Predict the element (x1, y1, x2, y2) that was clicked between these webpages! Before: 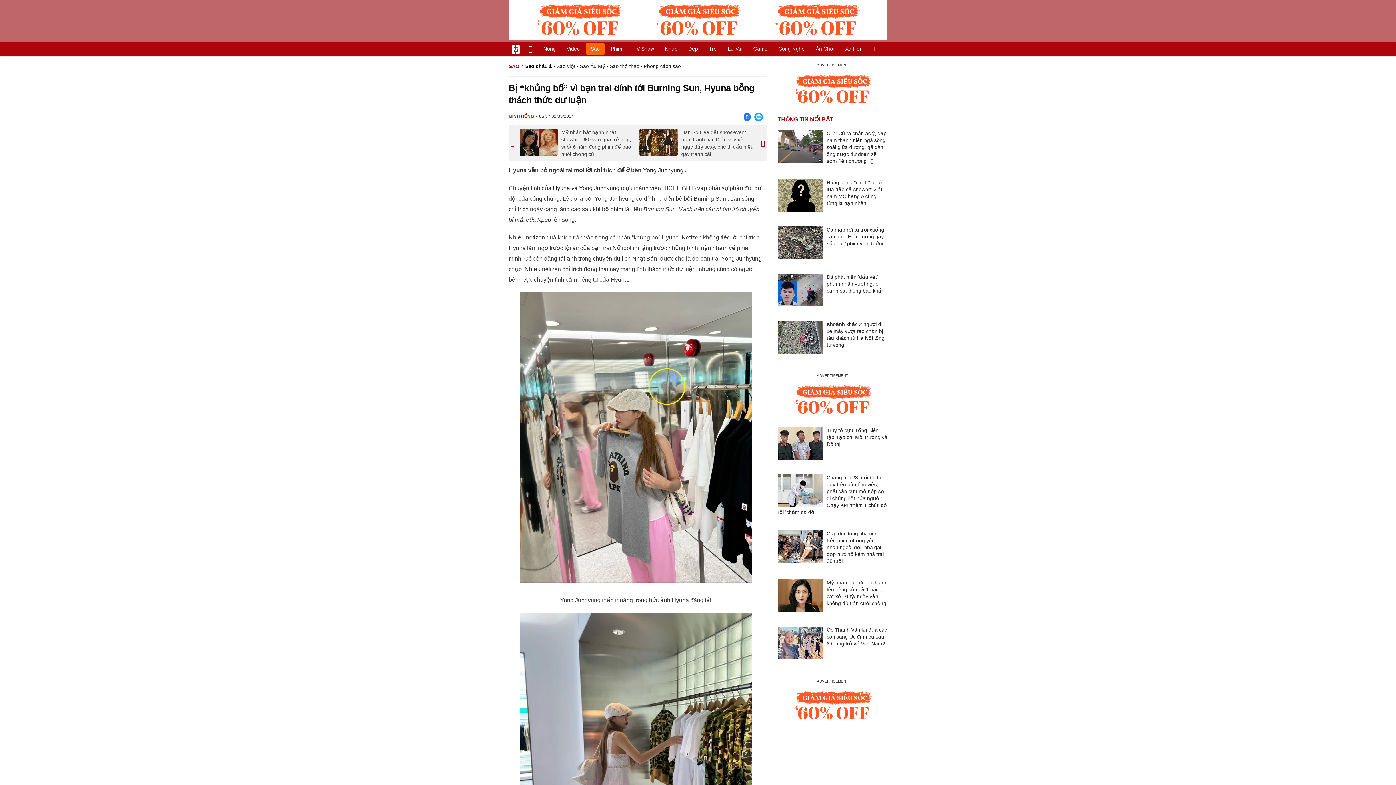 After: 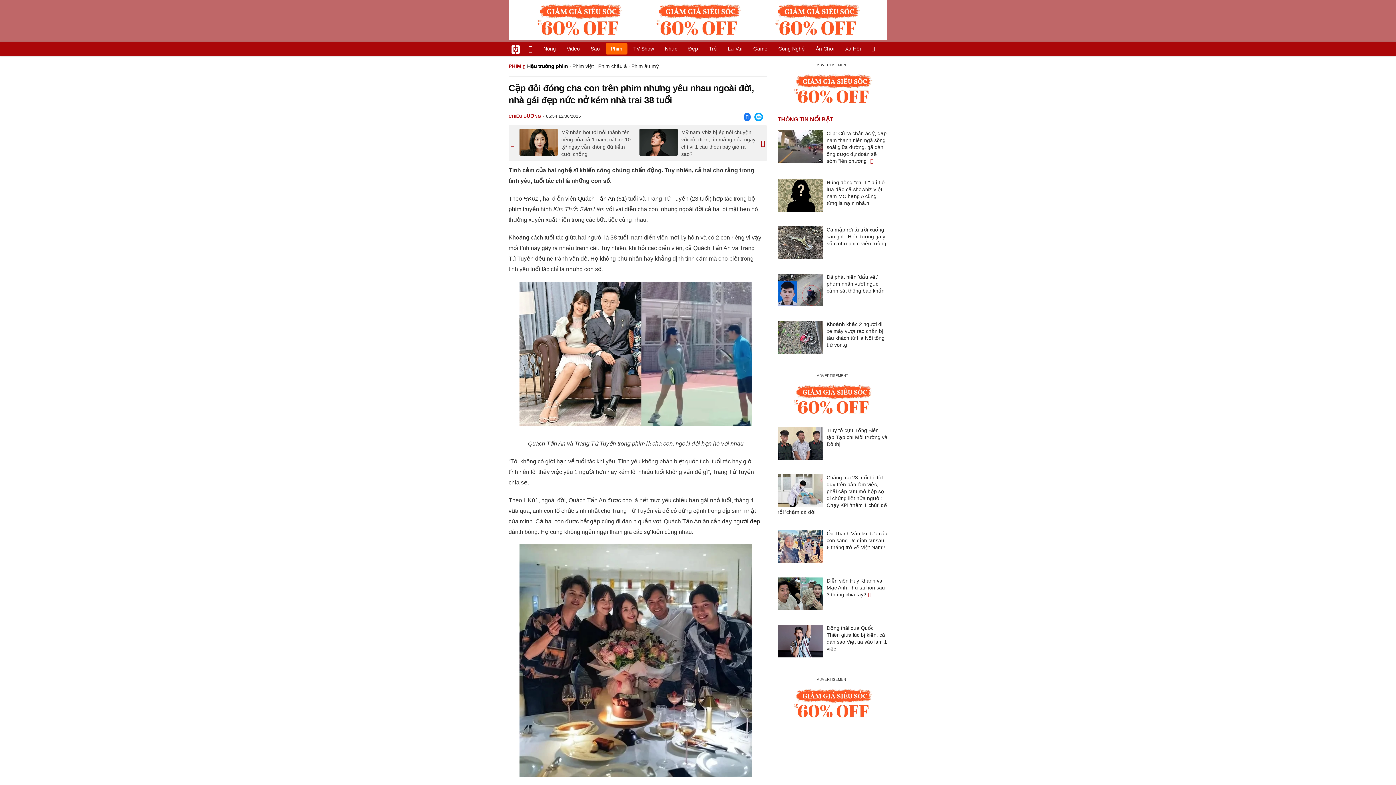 Action: label: Cặp đôi đóng cha con trên phim nhưng yêu nhau ngoài đời, nhà gái đẹp nức nở kém nhà trai 38 tuổi bbox: (826, 530, 884, 564)